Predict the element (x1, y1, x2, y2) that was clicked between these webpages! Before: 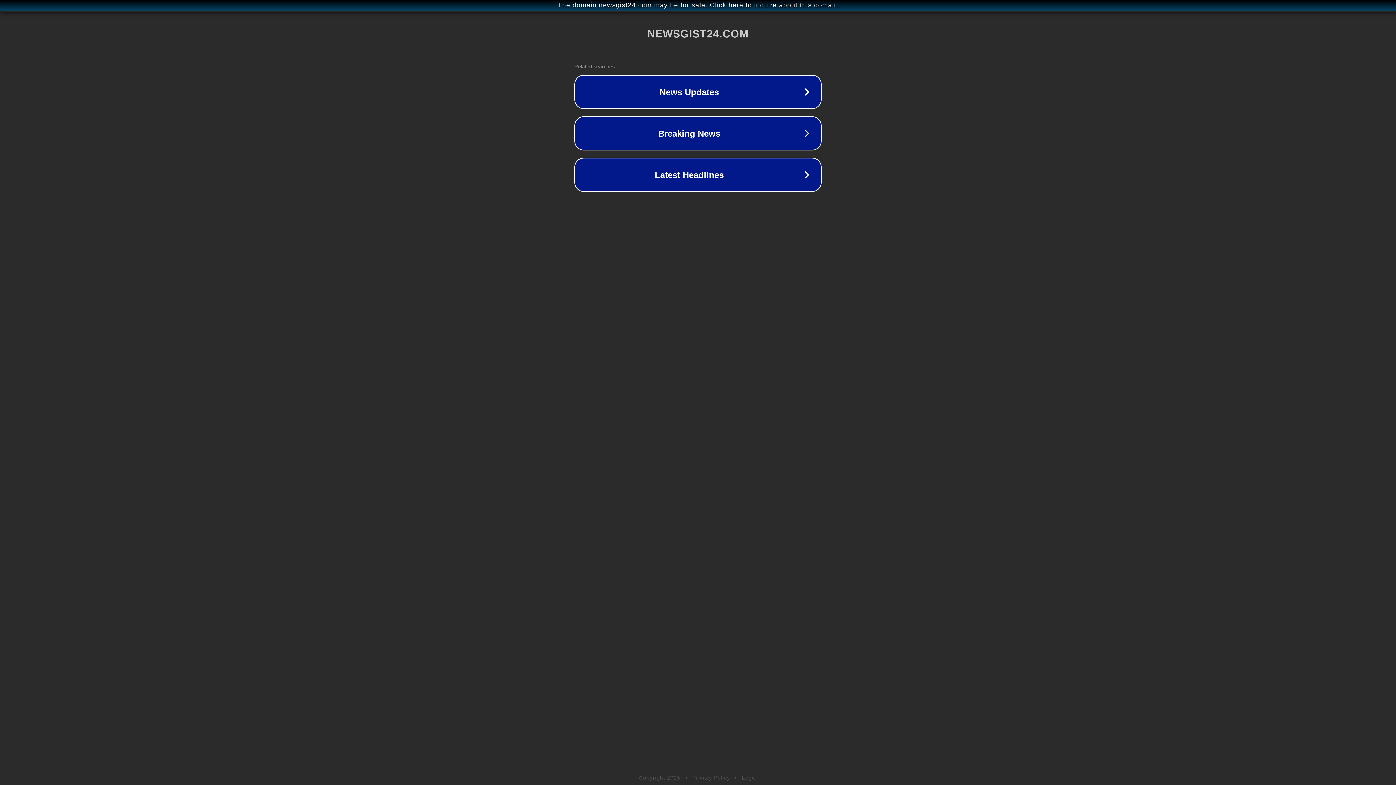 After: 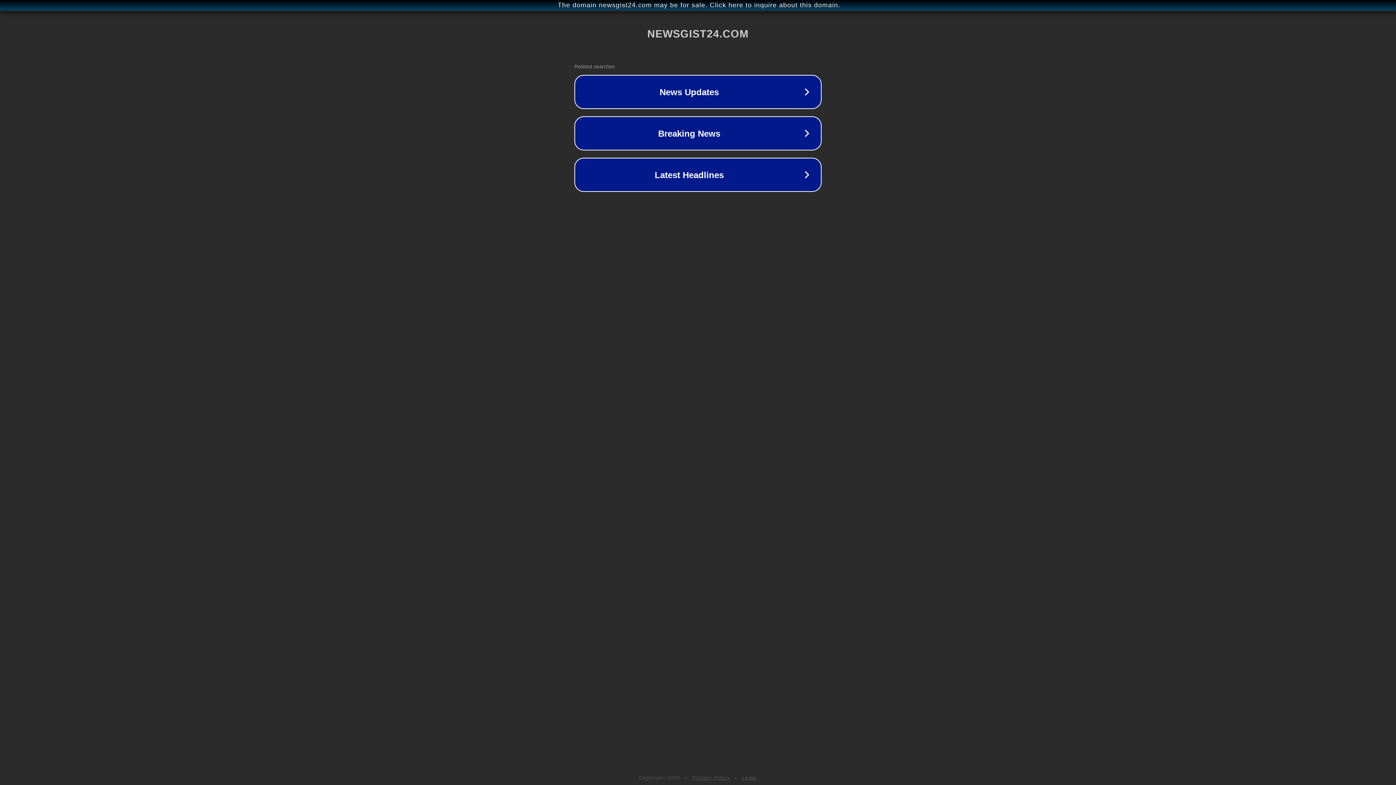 Action: label: Privacy Policy bbox: (692, 775, 730, 781)